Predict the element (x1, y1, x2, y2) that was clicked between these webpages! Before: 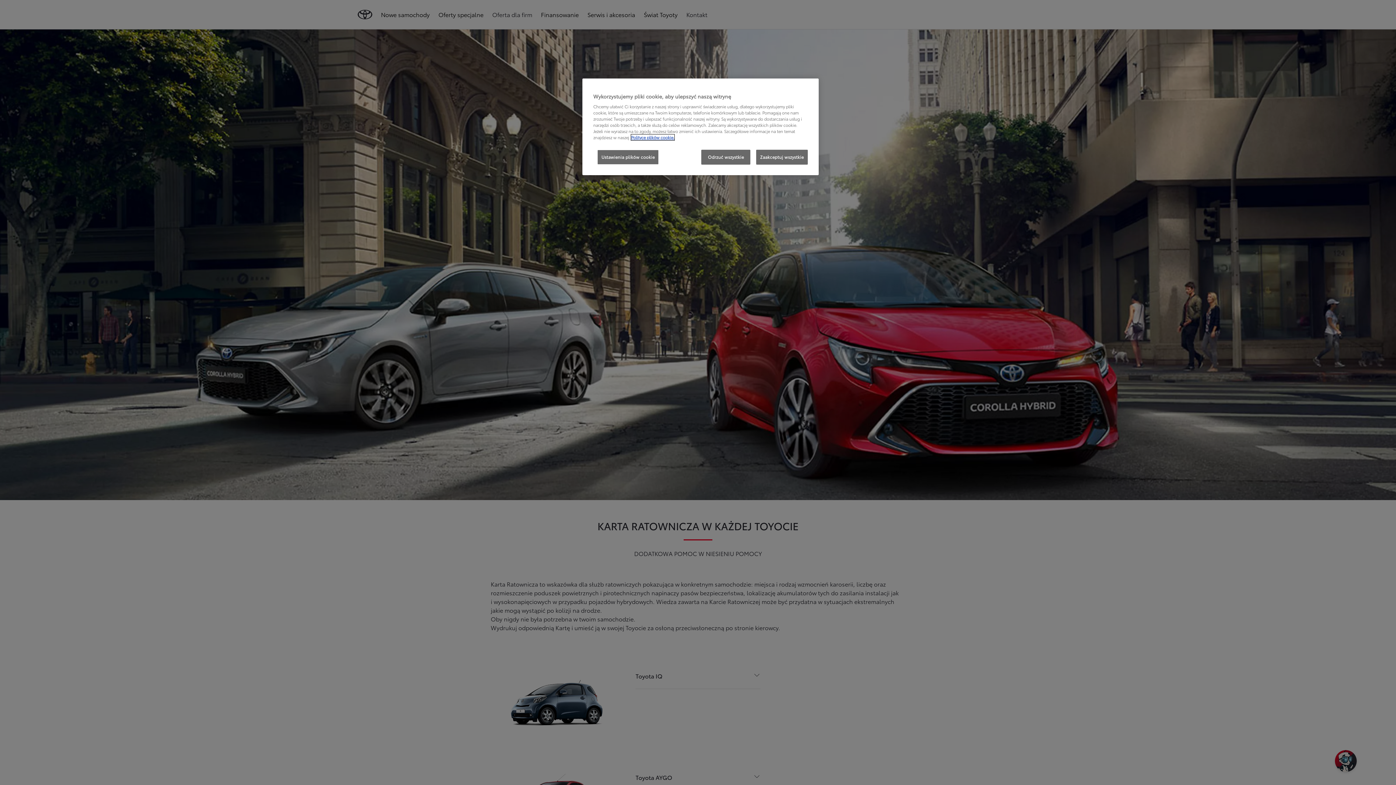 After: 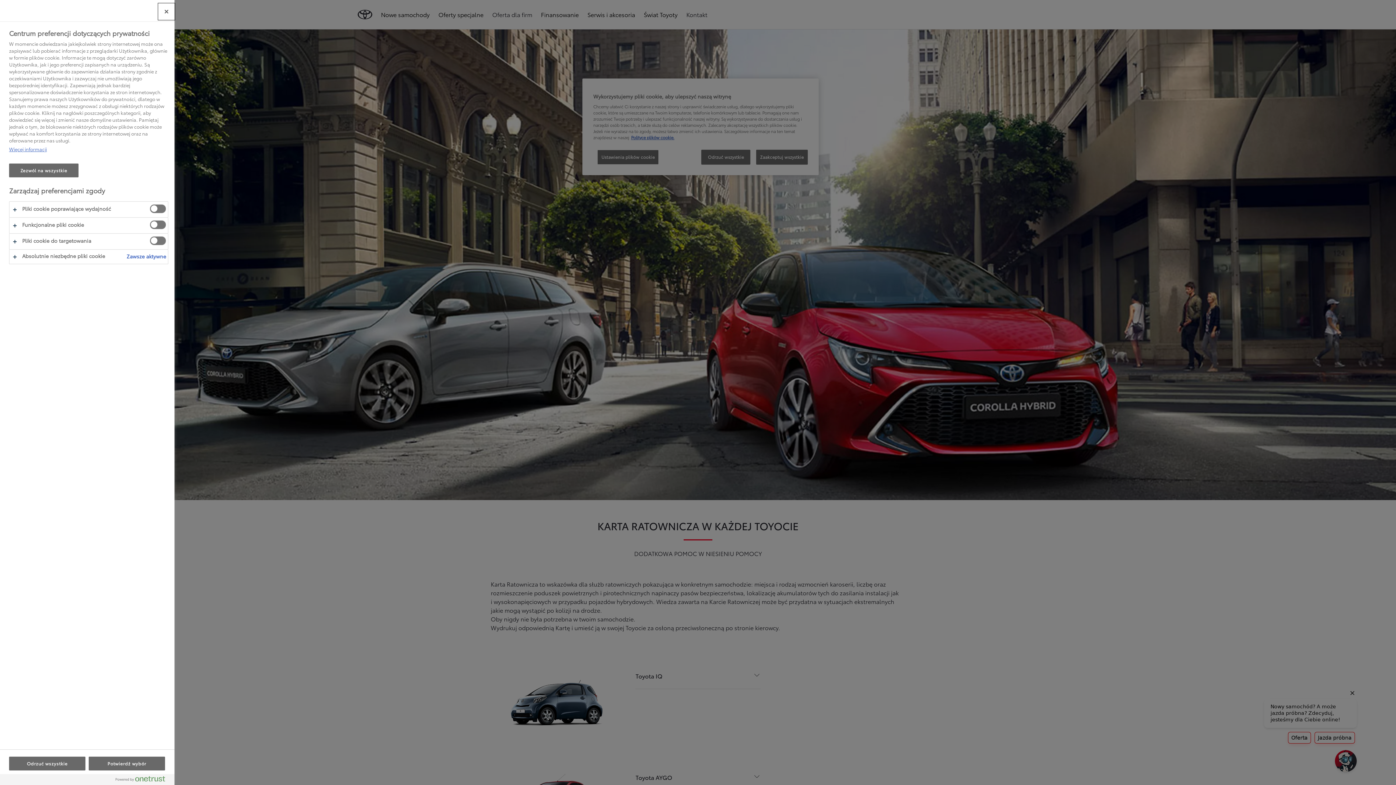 Action: label: Ustawienia plików cookie bbox: (597, 149, 658, 164)